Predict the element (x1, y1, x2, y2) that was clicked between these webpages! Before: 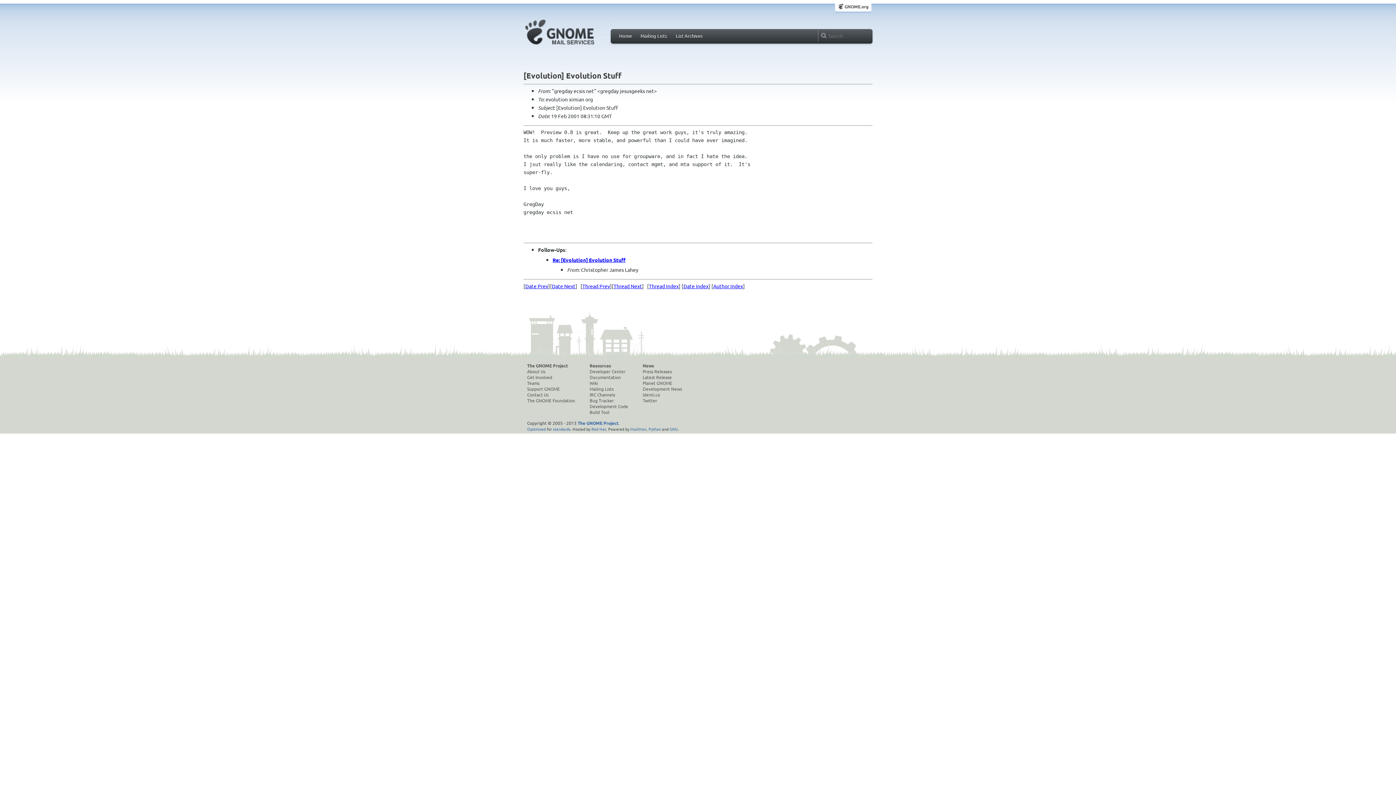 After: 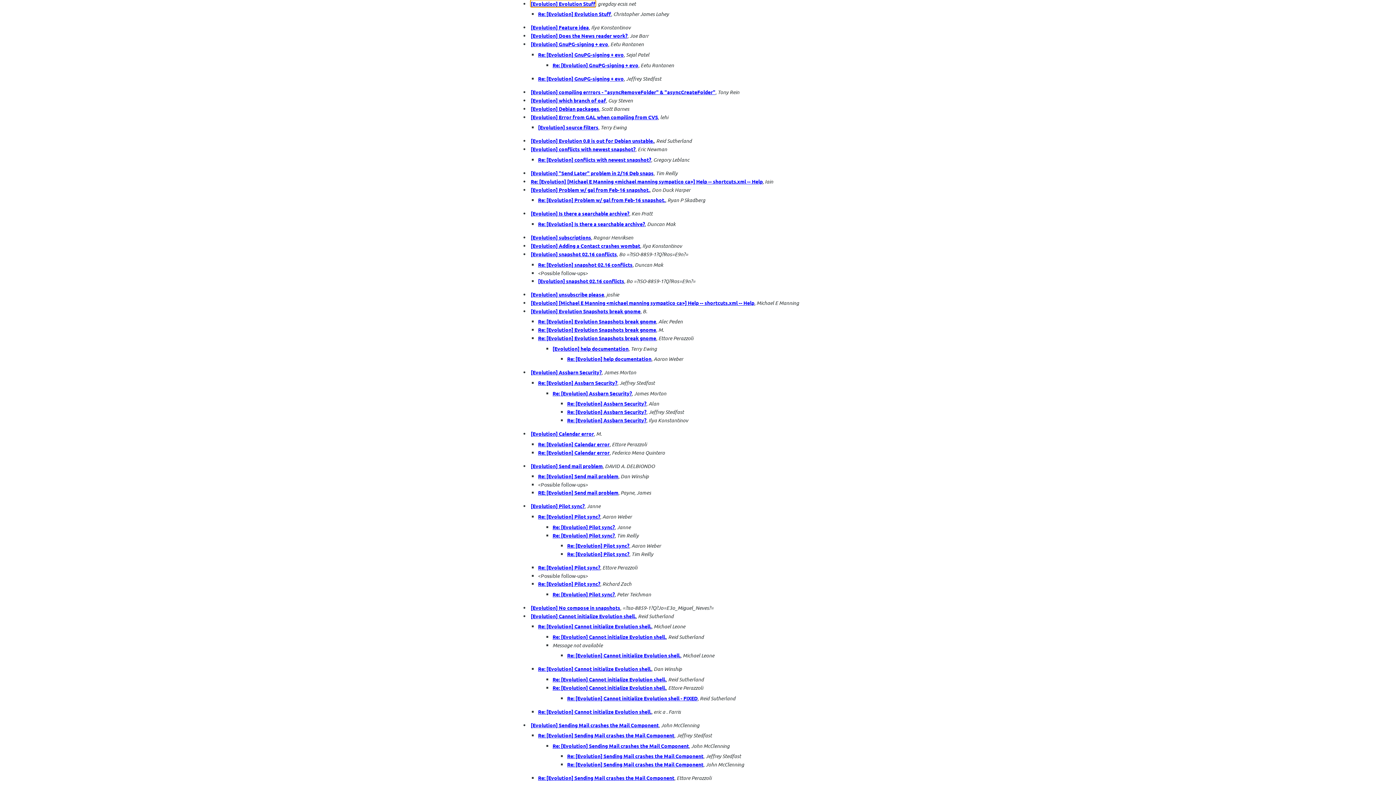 Action: label: Thread Index bbox: (649, 282, 678, 289)